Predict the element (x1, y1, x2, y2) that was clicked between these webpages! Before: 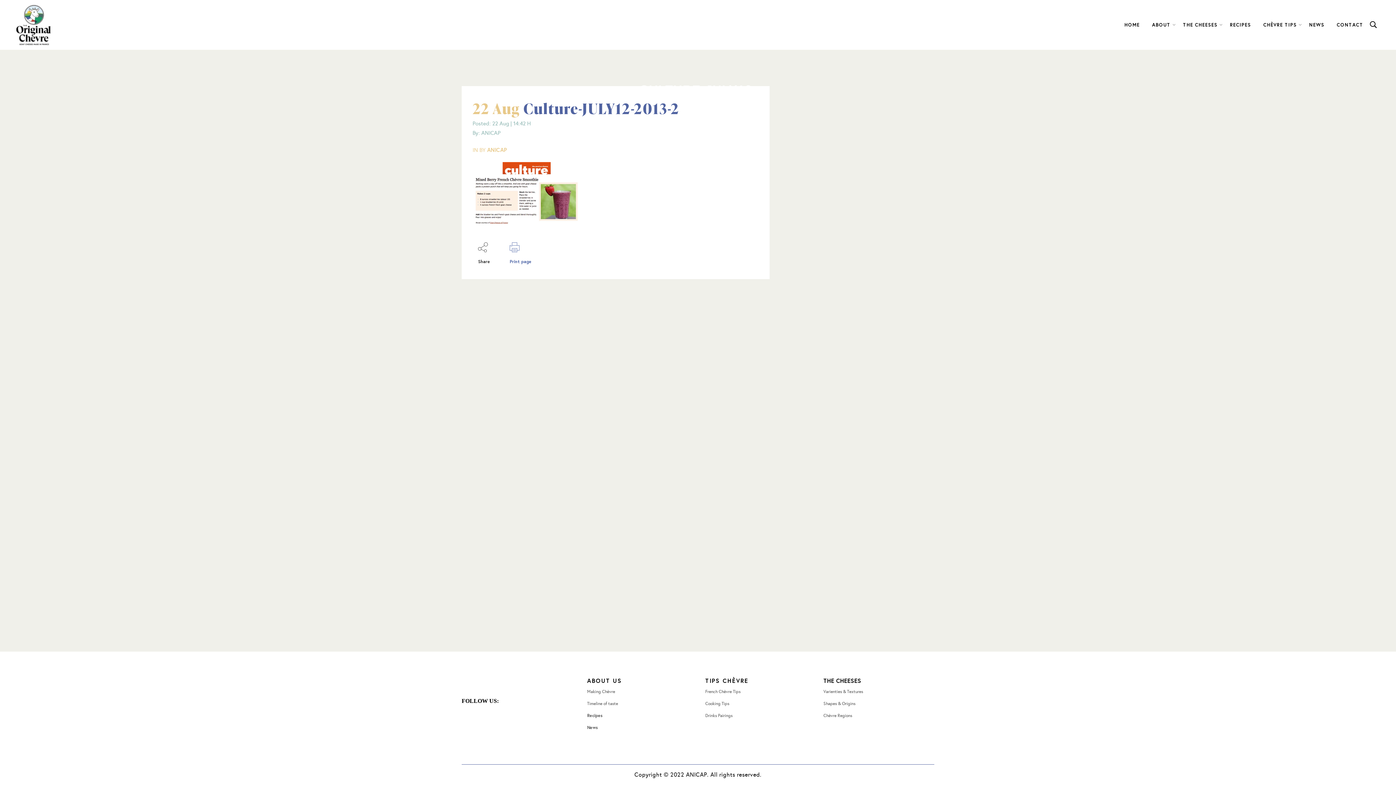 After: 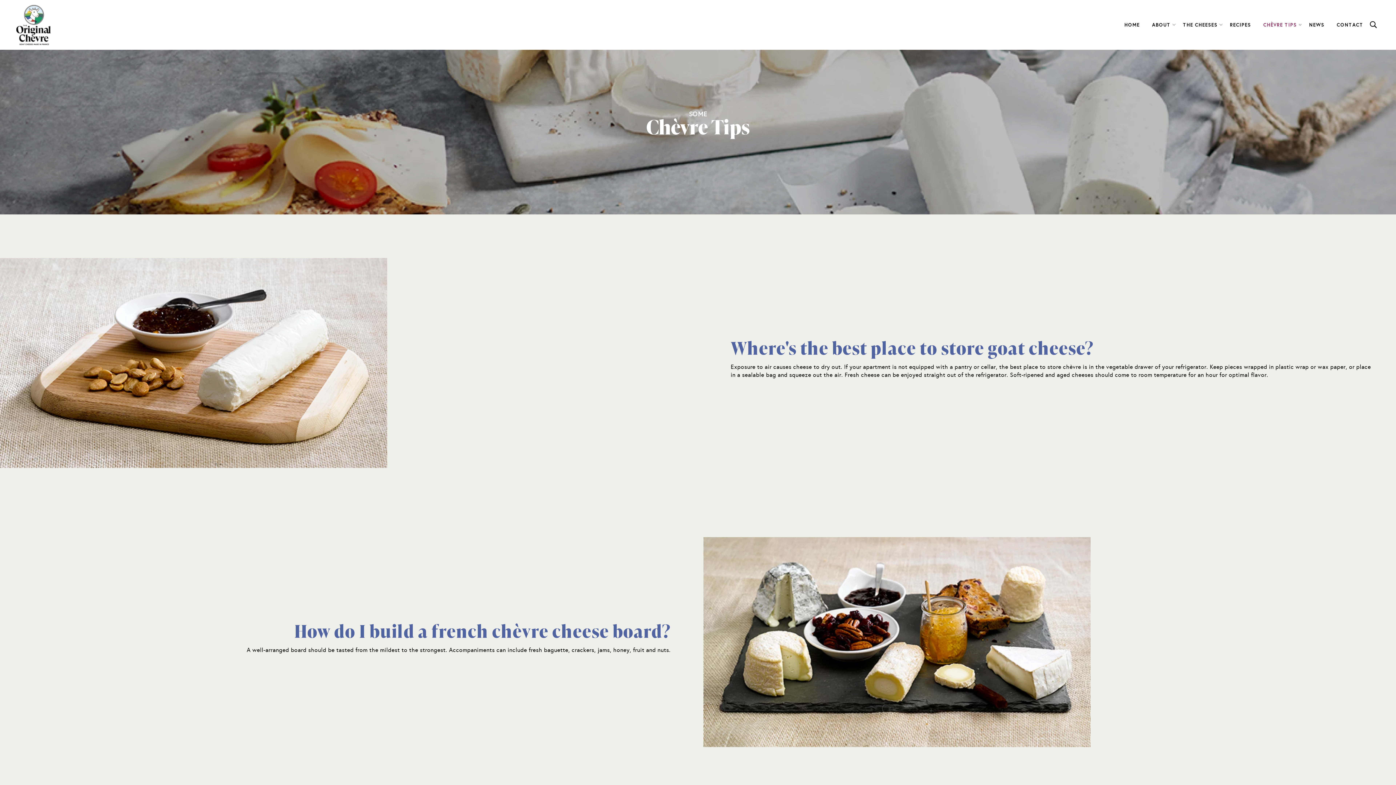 Action: label: Drinks Pairings bbox: (705, 712, 814, 718)